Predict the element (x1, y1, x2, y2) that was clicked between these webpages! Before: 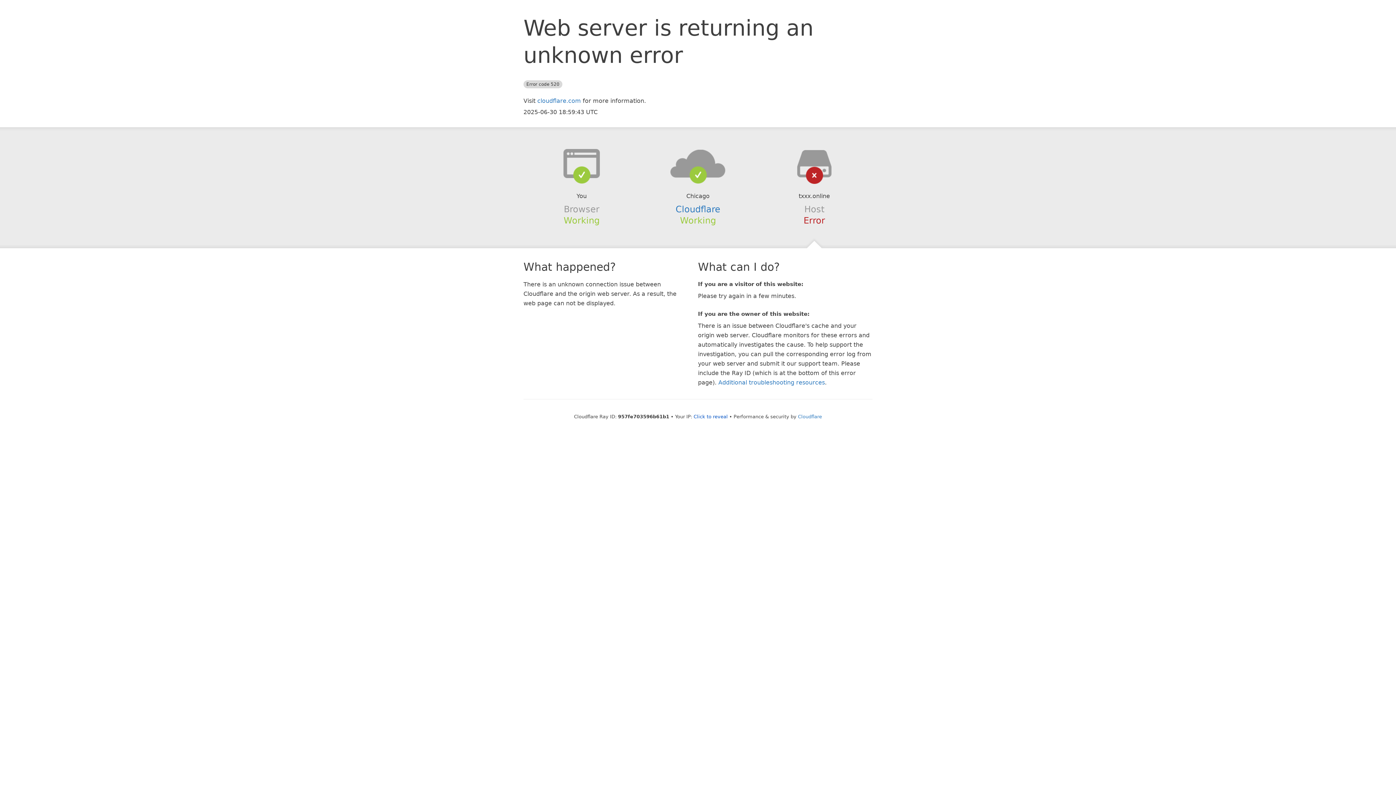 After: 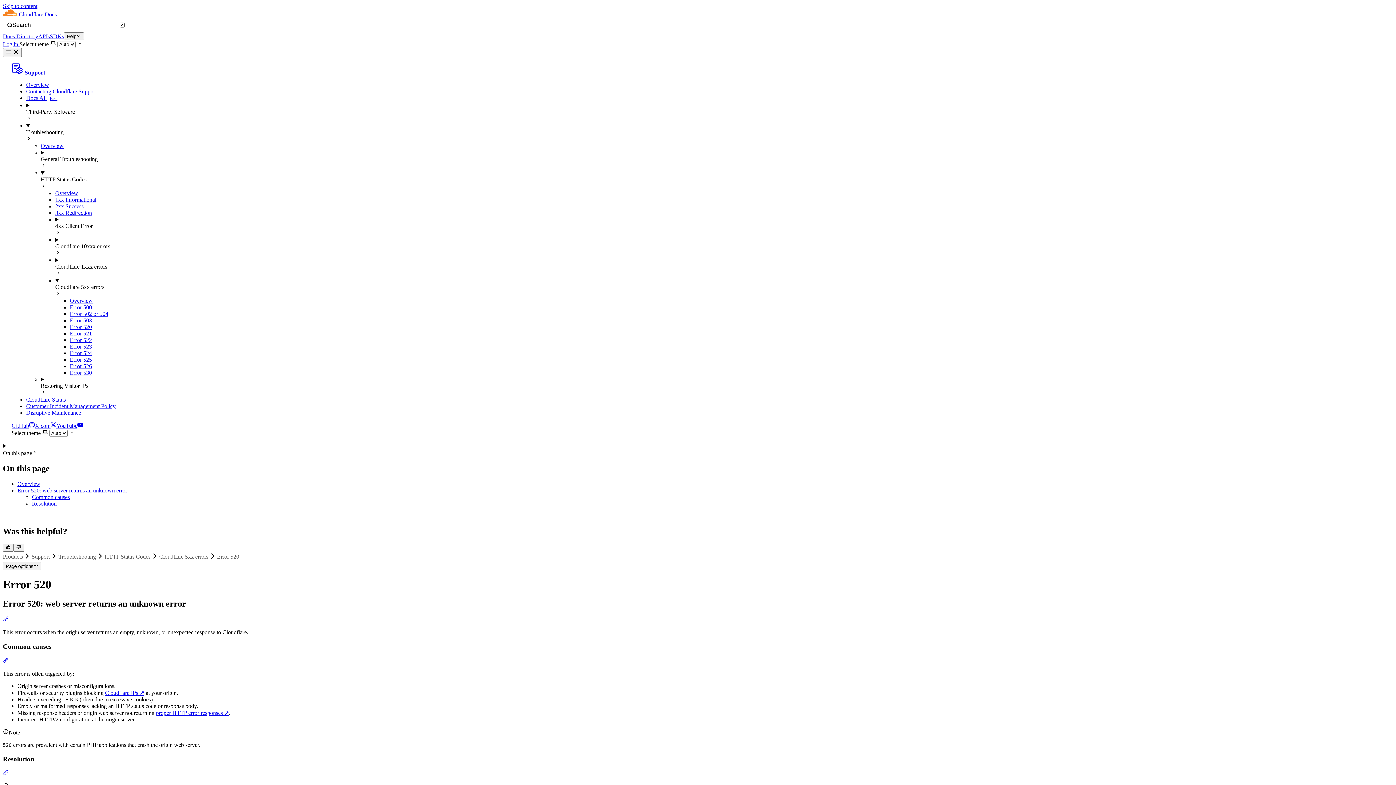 Action: label: Additional troubleshooting resources bbox: (718, 379, 825, 386)